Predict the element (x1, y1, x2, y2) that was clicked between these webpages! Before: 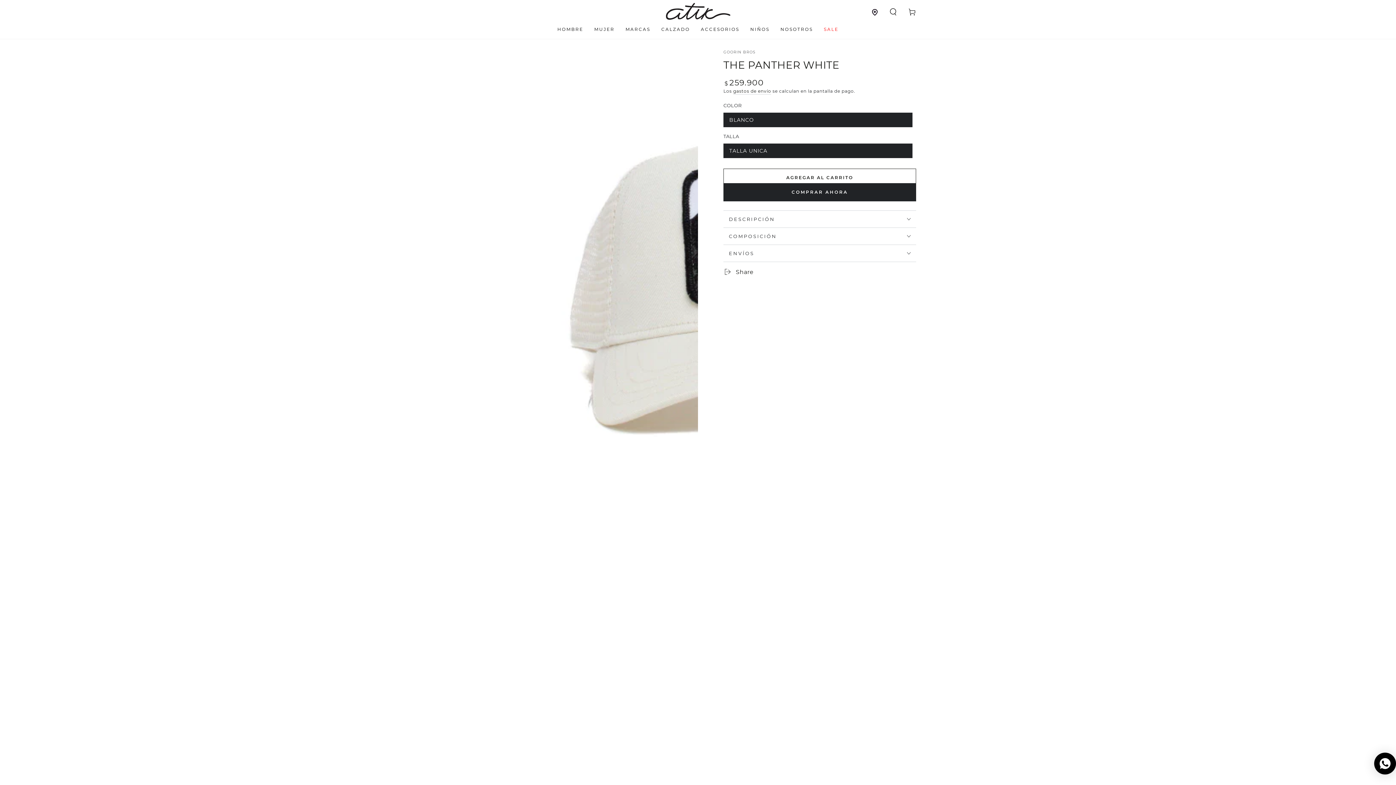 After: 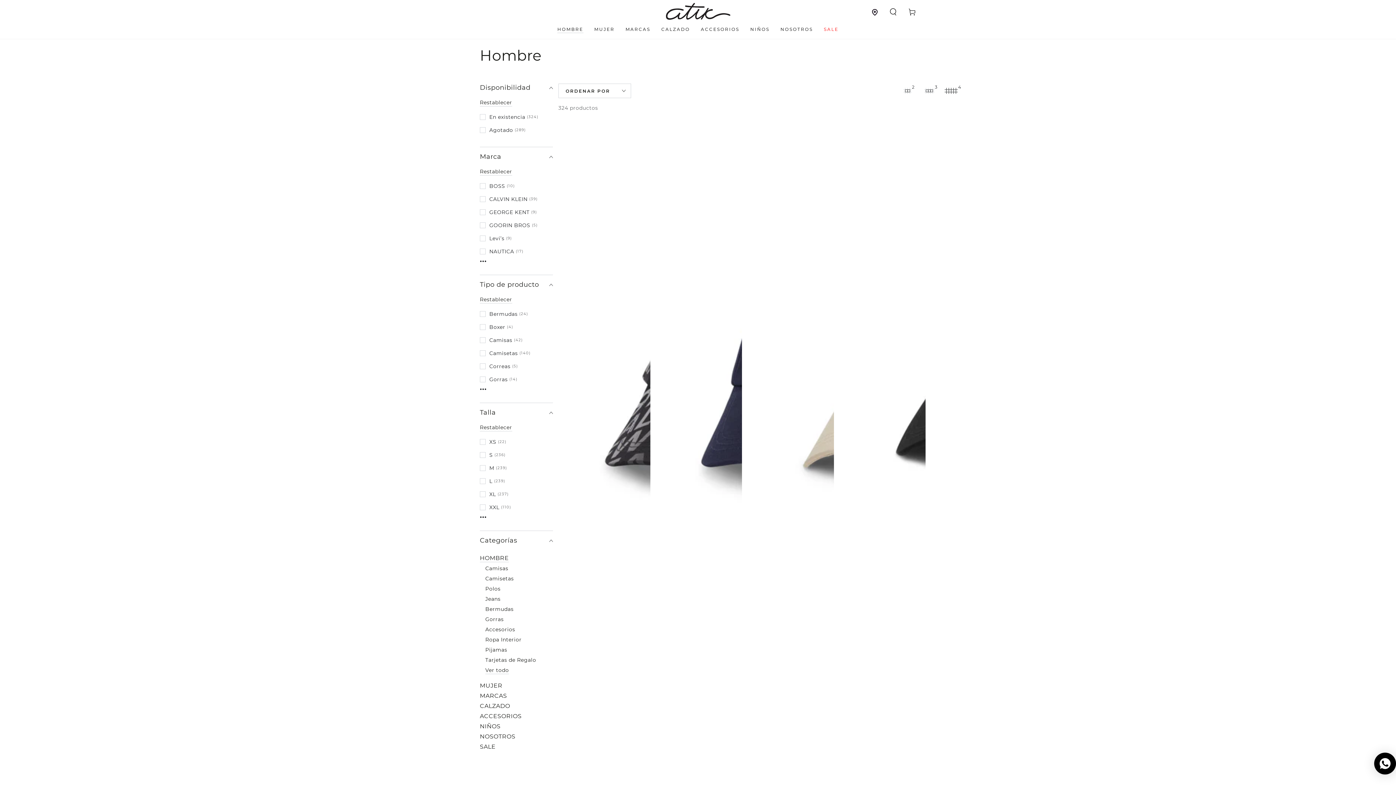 Action: label: HOMBRE bbox: (552, 21, 588, 37)